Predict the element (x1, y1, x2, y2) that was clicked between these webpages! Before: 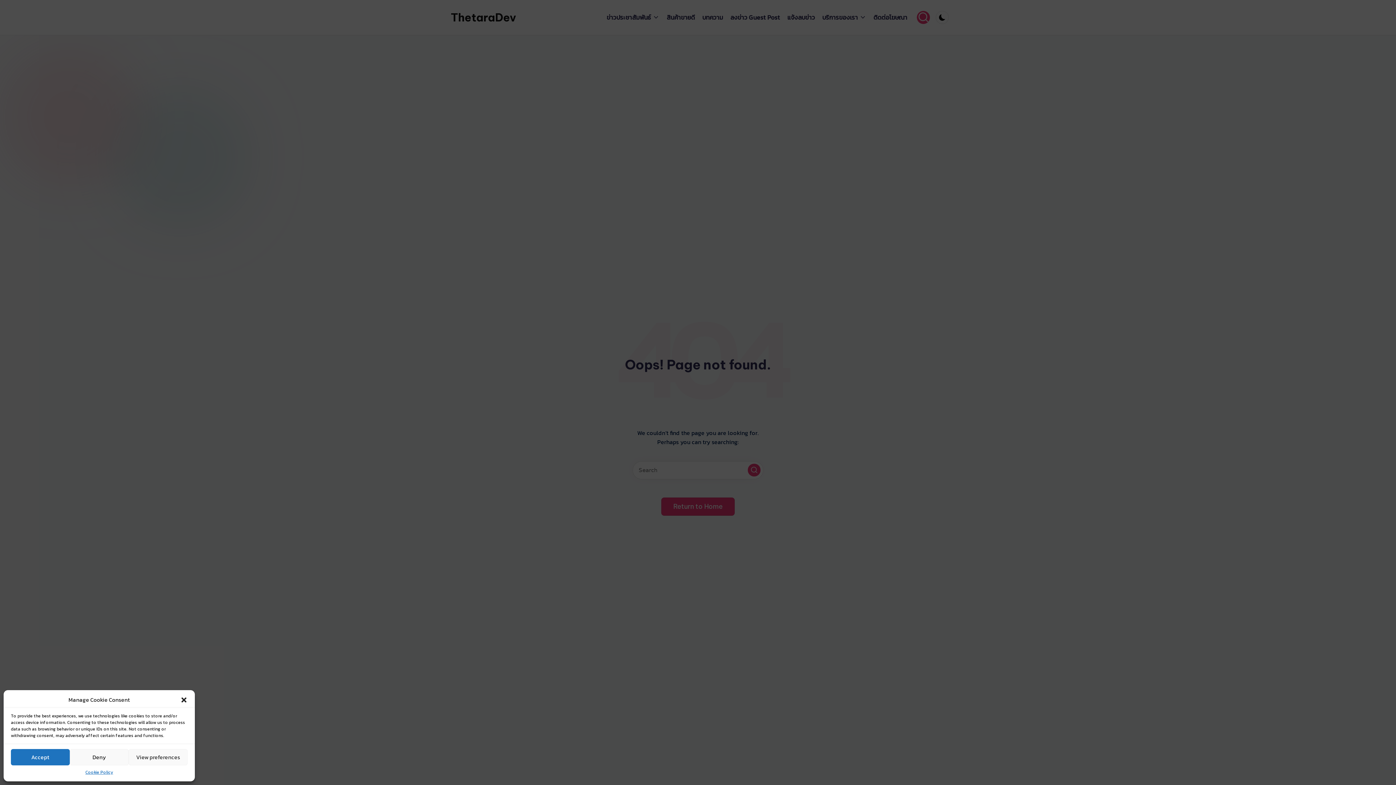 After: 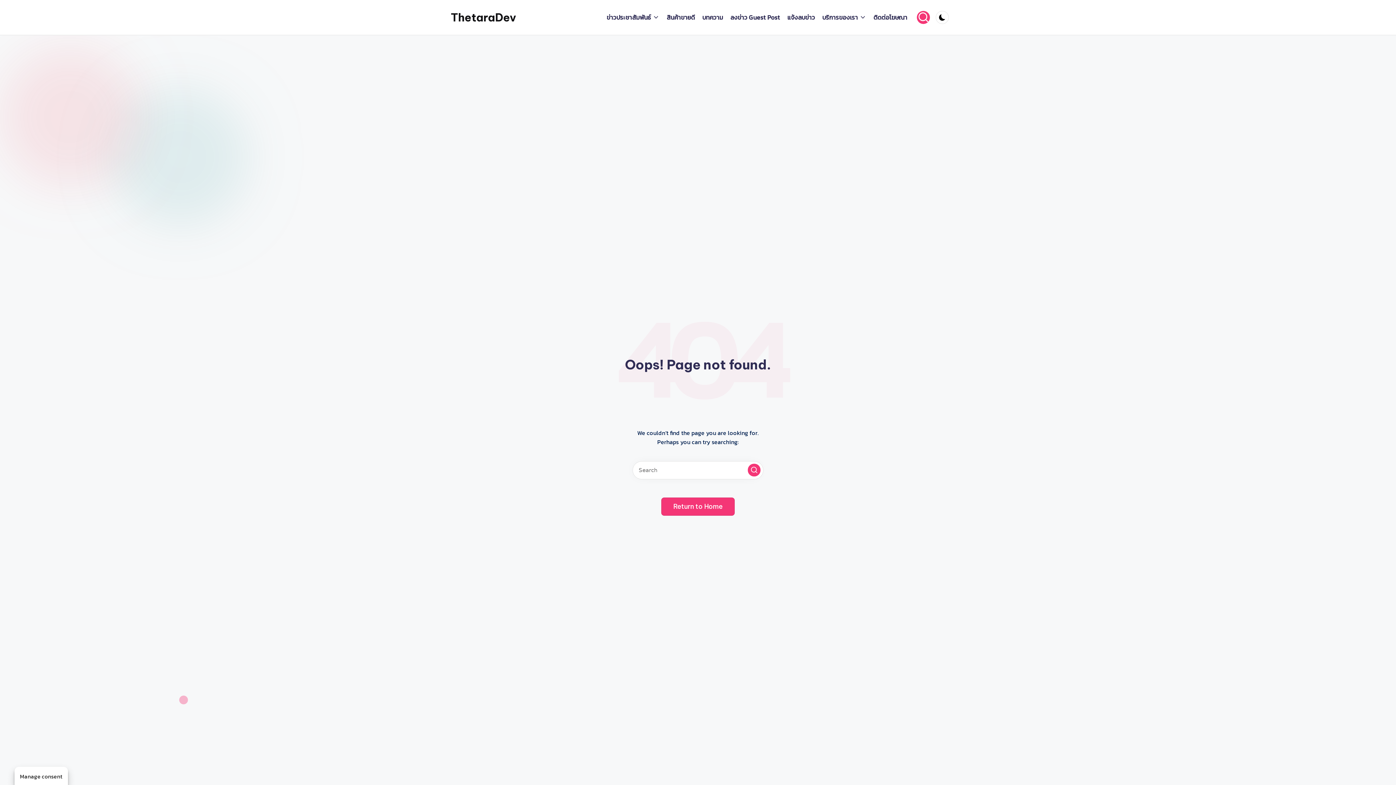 Action: bbox: (180, 696, 187, 704) label: ปิดการโต้ตอบ